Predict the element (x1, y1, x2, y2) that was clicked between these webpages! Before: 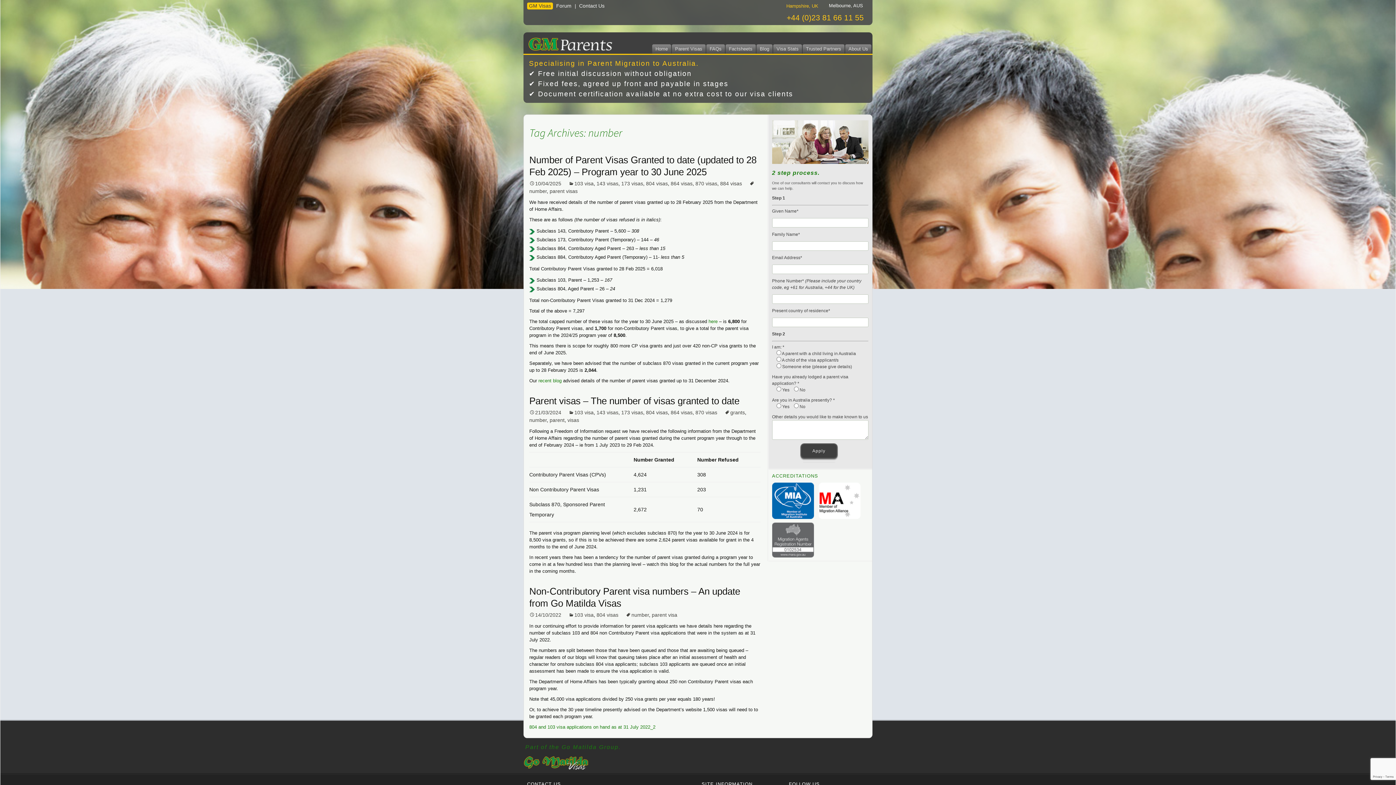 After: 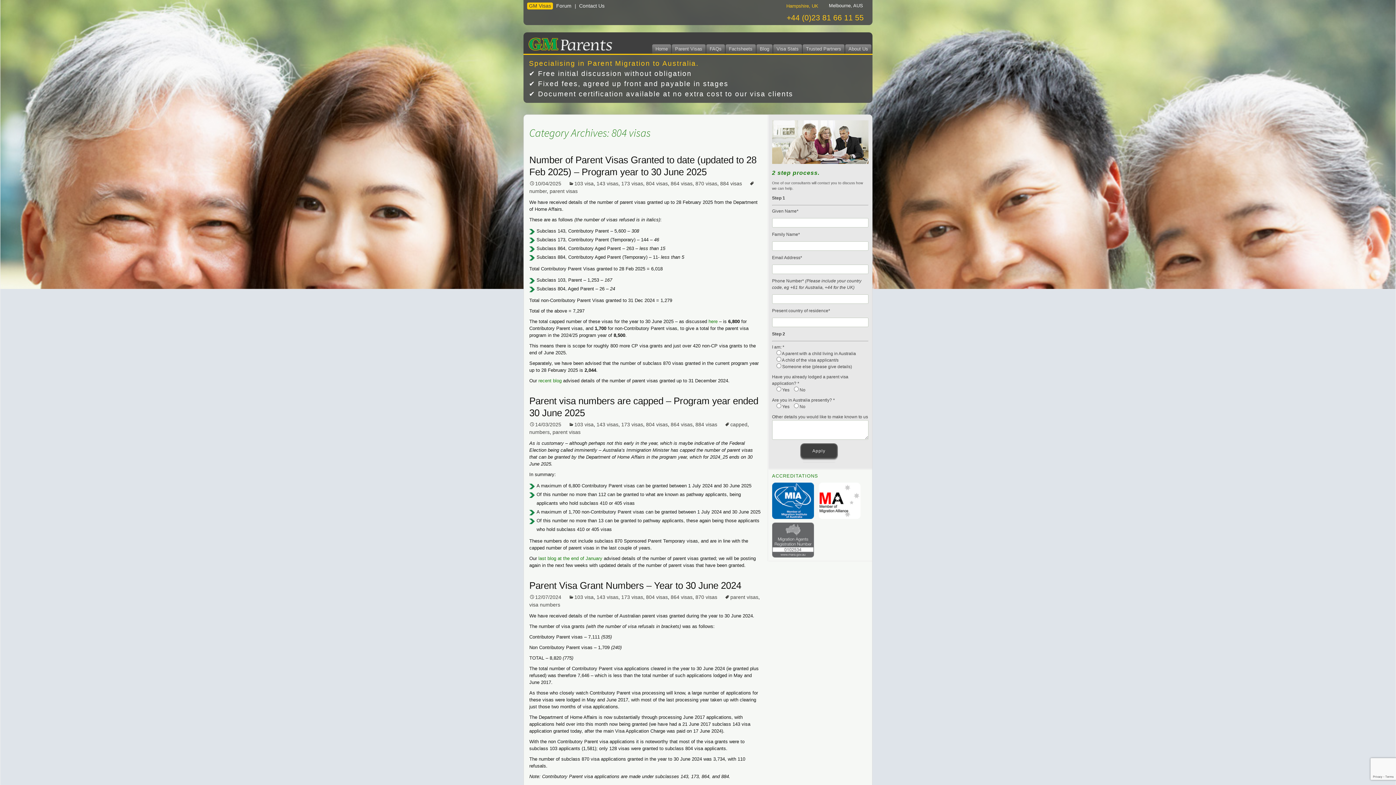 Action: bbox: (596, 612, 618, 618) label: 804 visas